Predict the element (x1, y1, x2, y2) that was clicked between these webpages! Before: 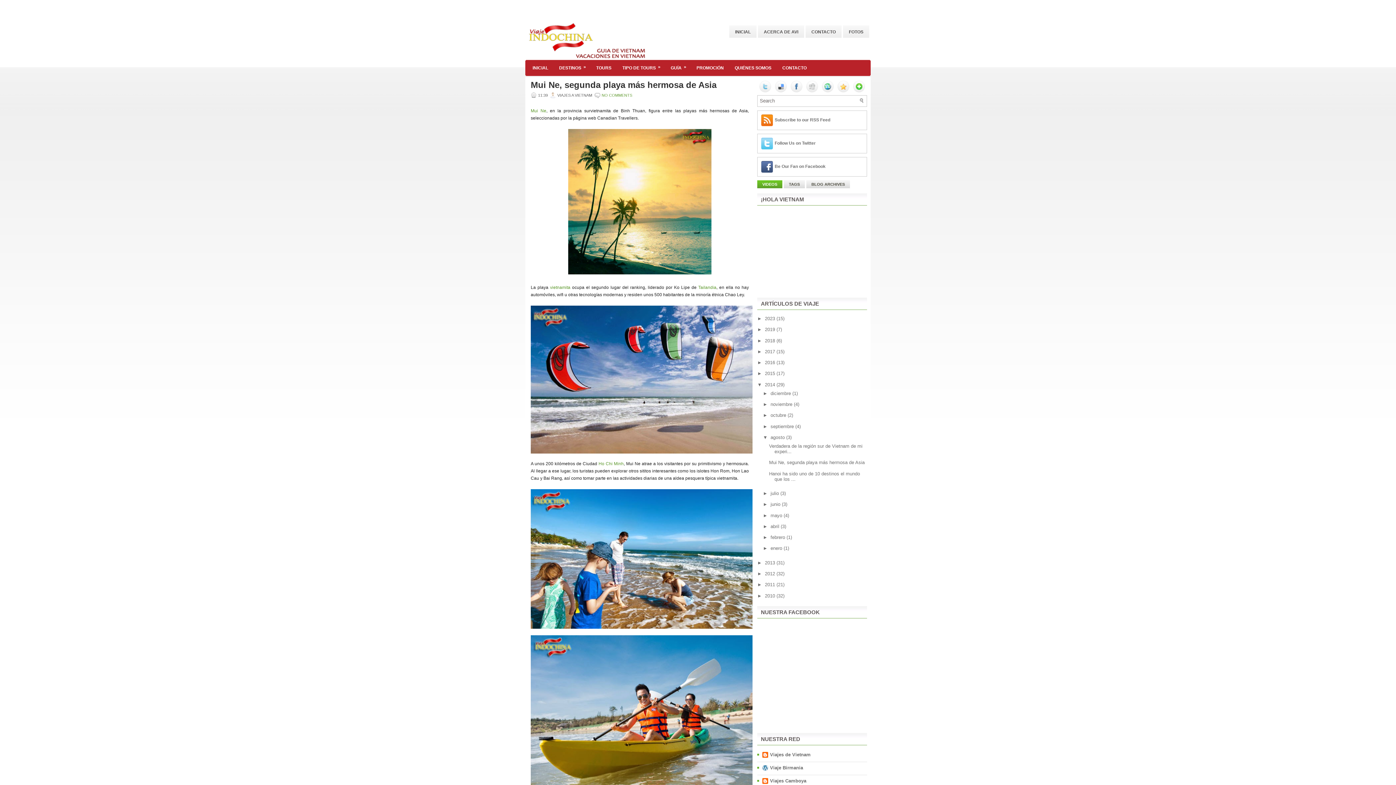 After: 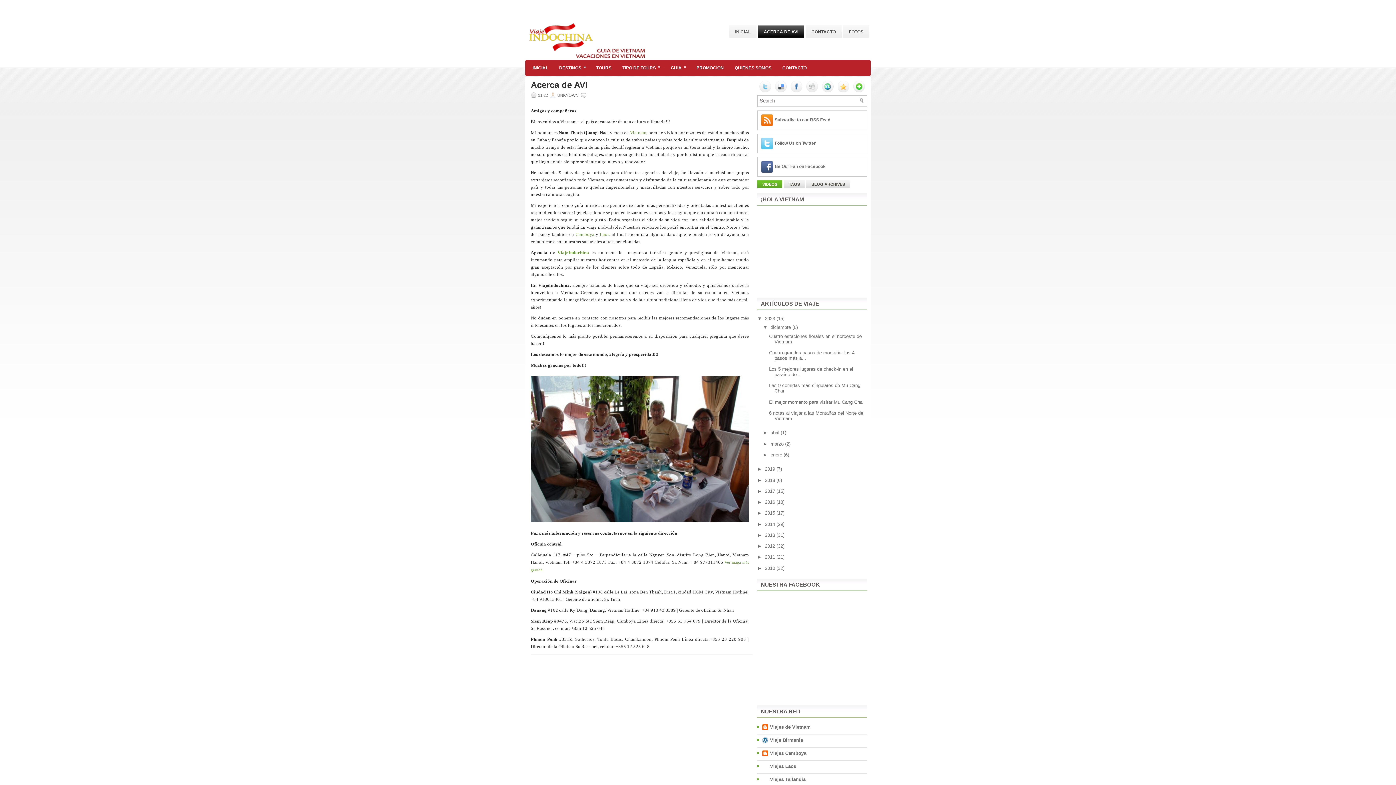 Action: label: QUIÉNES SOMOS bbox: (729, 58, 777, 75)